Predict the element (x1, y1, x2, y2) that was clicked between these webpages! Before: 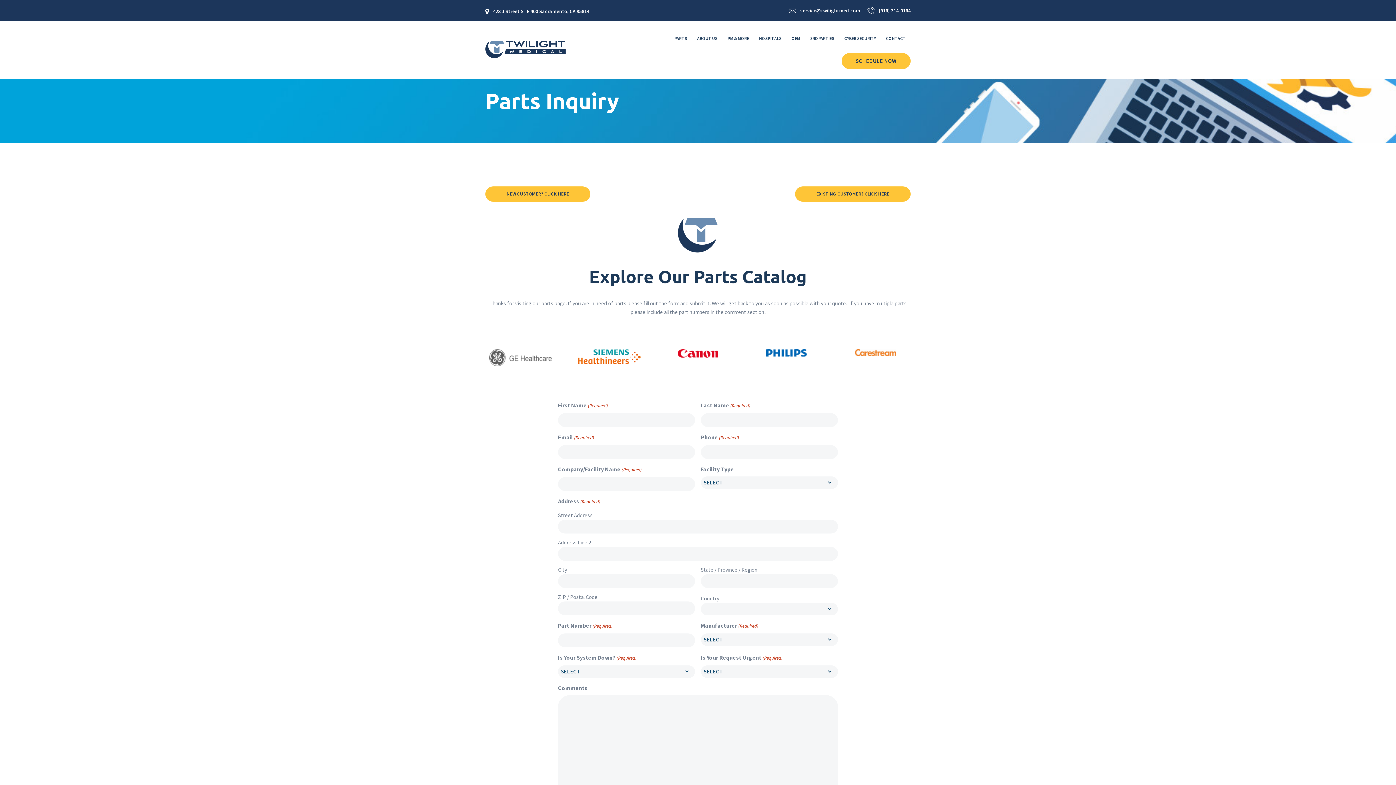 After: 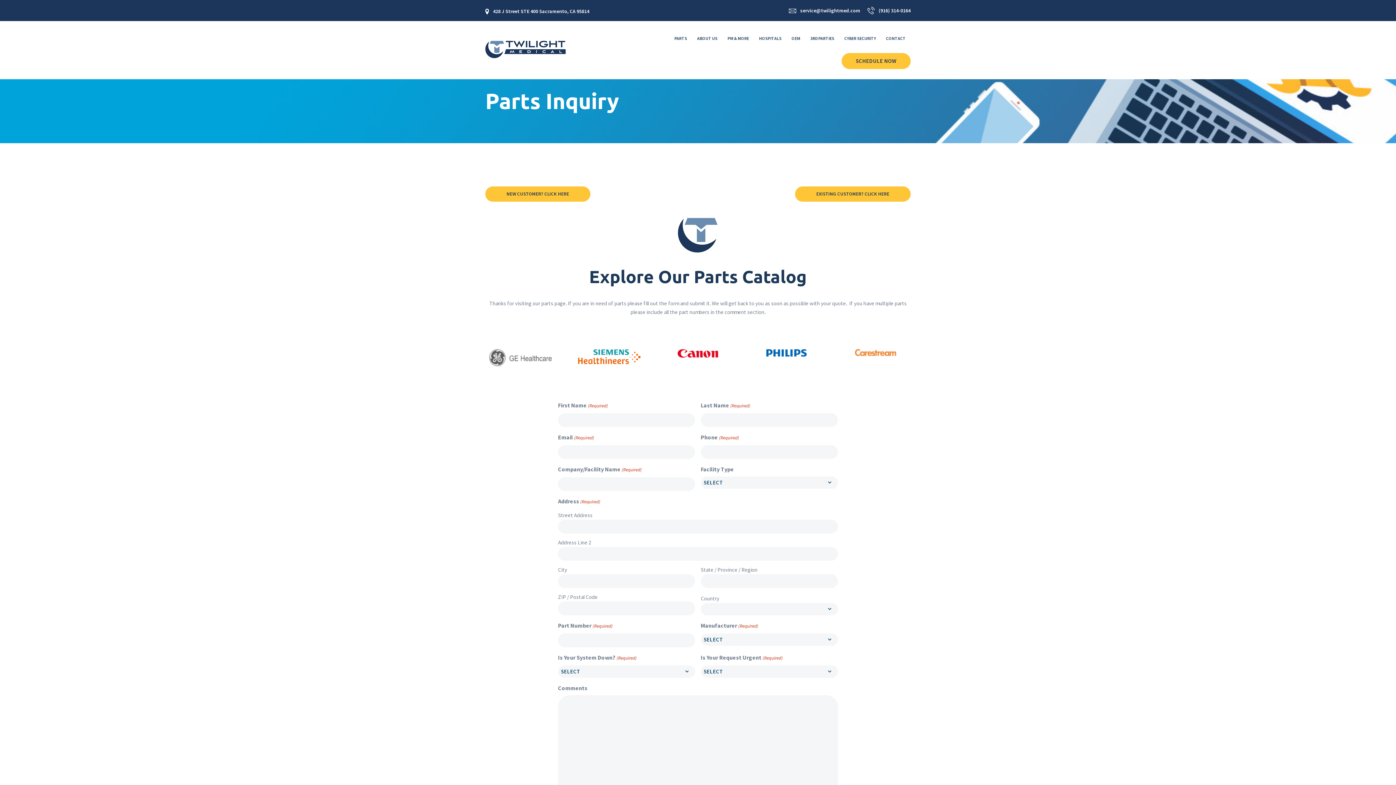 Action: label: service@twilightmed.com bbox: (789, 6, 860, 14)